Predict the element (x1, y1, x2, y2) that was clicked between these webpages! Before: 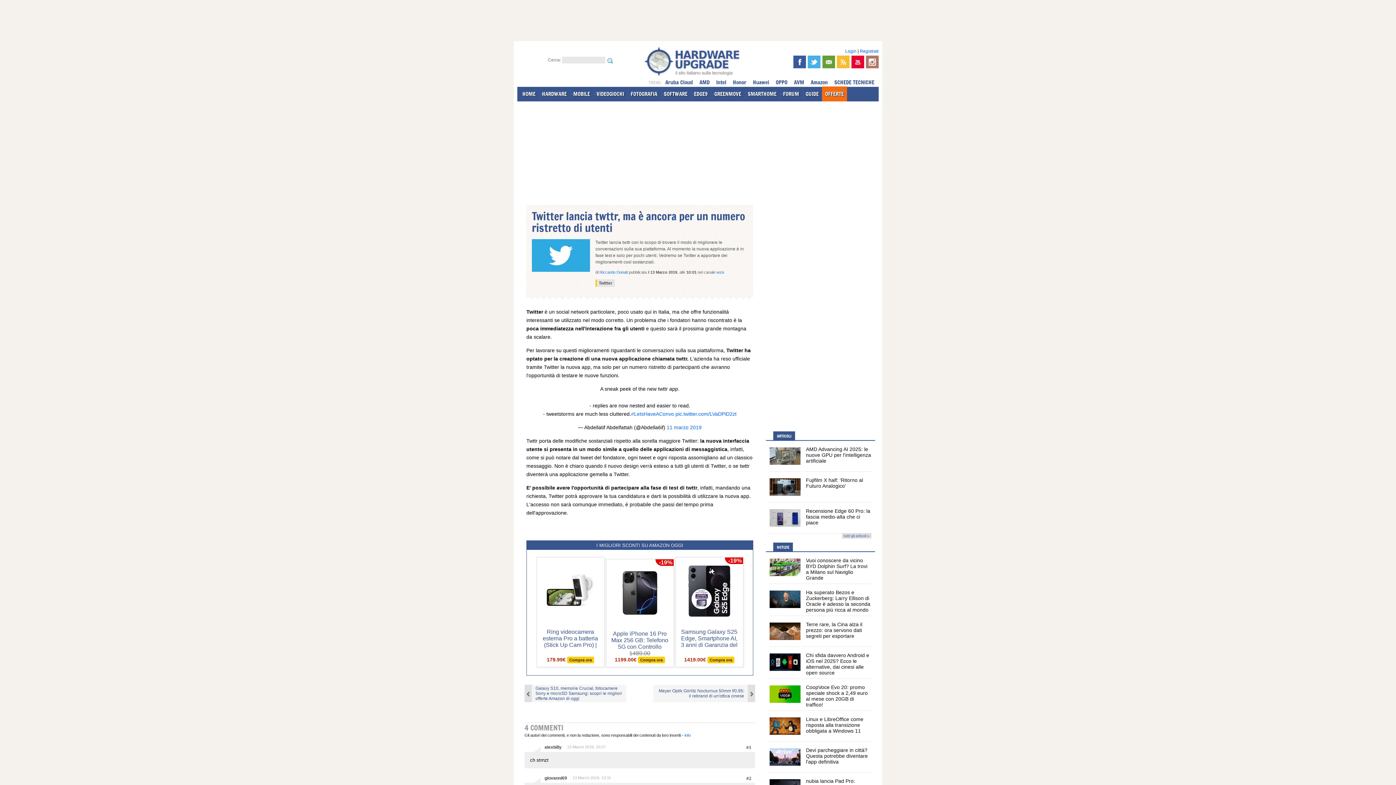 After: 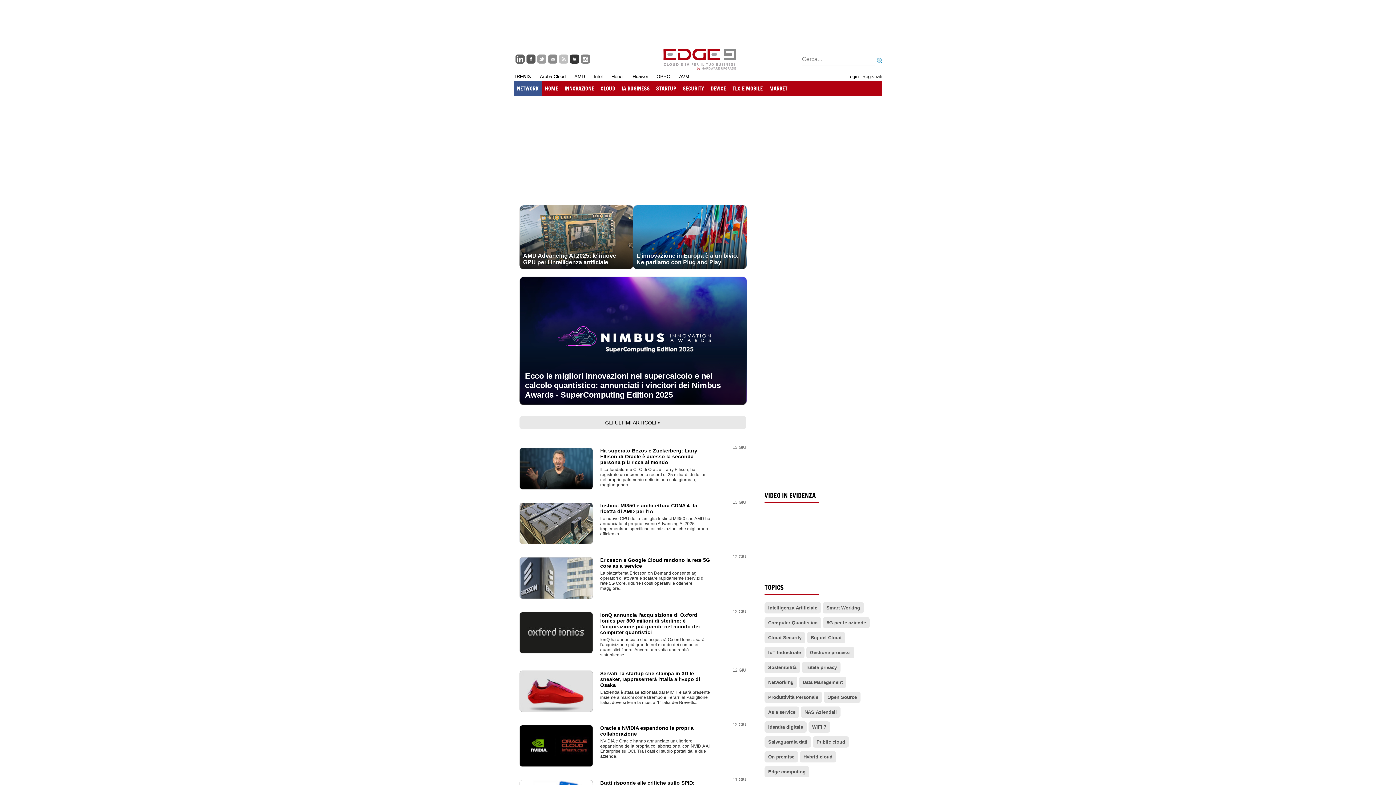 Action: label: EDGE9 bbox: (690, 86, 711, 101)